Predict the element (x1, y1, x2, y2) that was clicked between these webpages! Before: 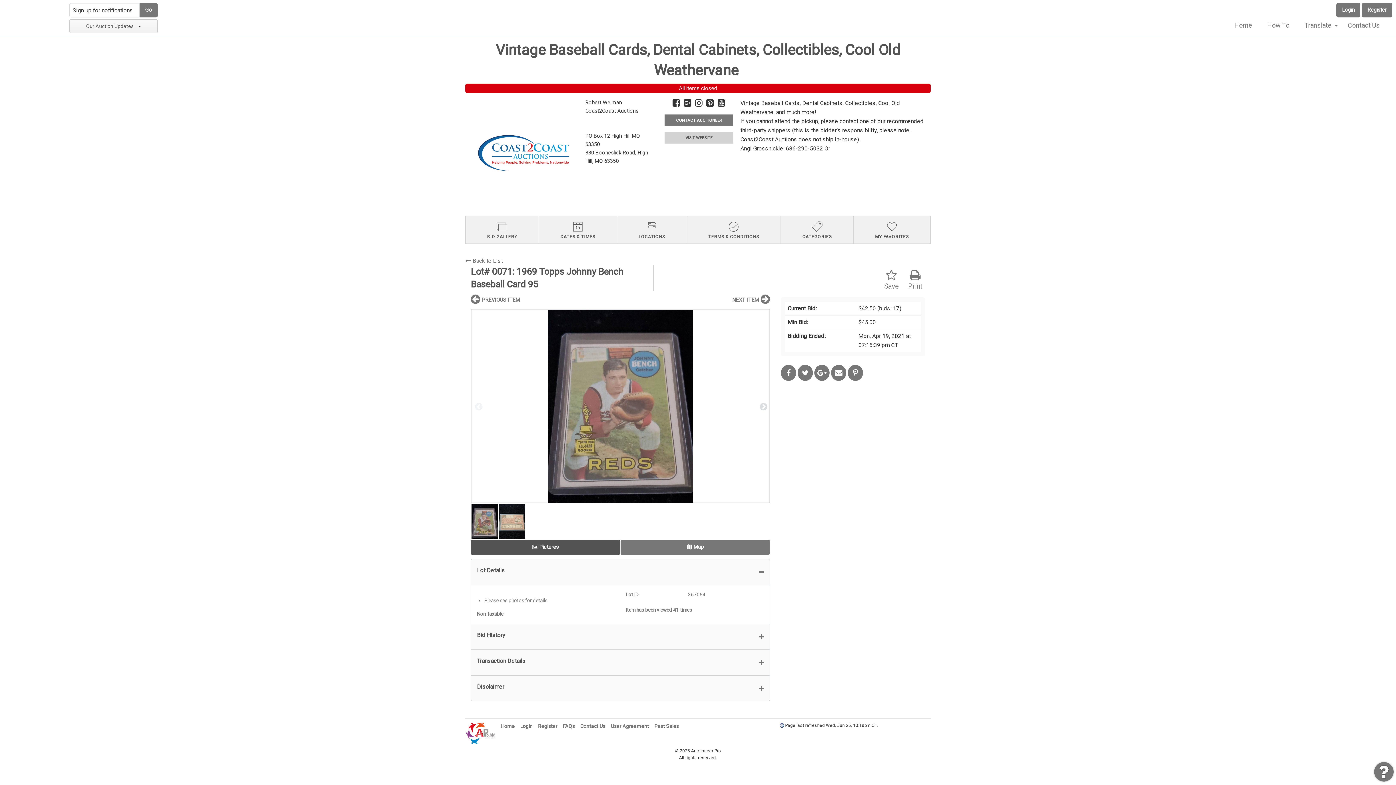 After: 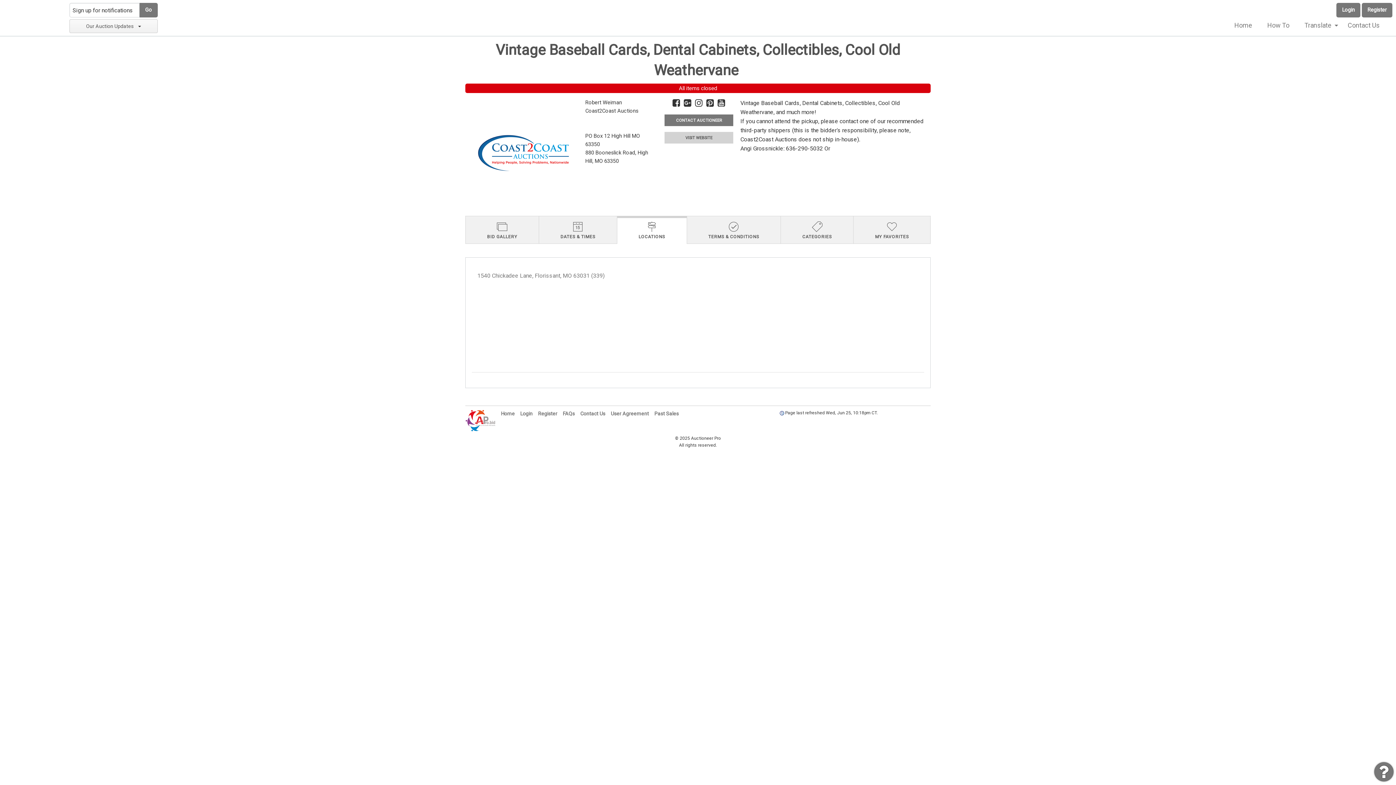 Action: bbox: (617, 216, 686, 243) label: LOCATIONS